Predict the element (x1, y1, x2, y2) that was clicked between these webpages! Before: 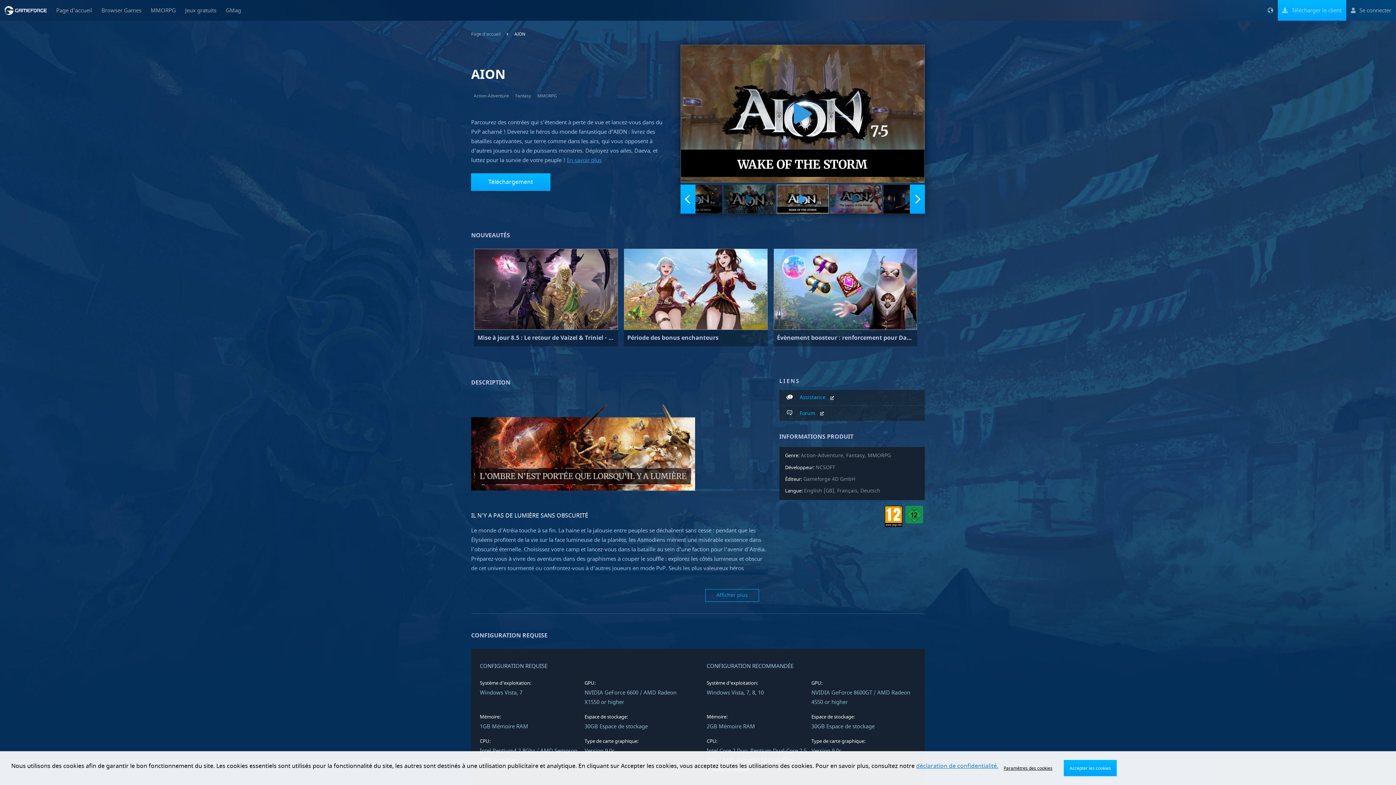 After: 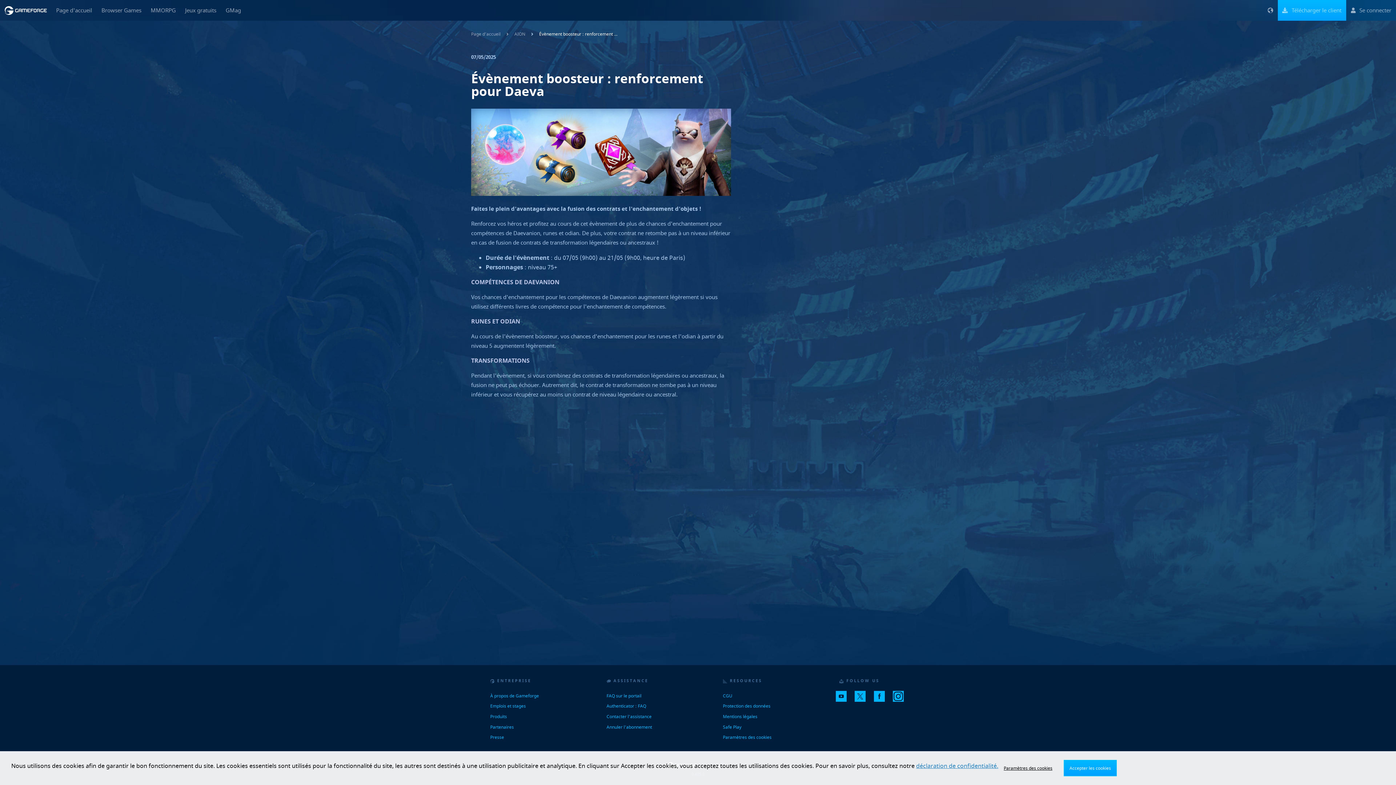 Action: label: Évènement boosteur : renforcement pour Daeva bbox: (773, 248, 917, 346)